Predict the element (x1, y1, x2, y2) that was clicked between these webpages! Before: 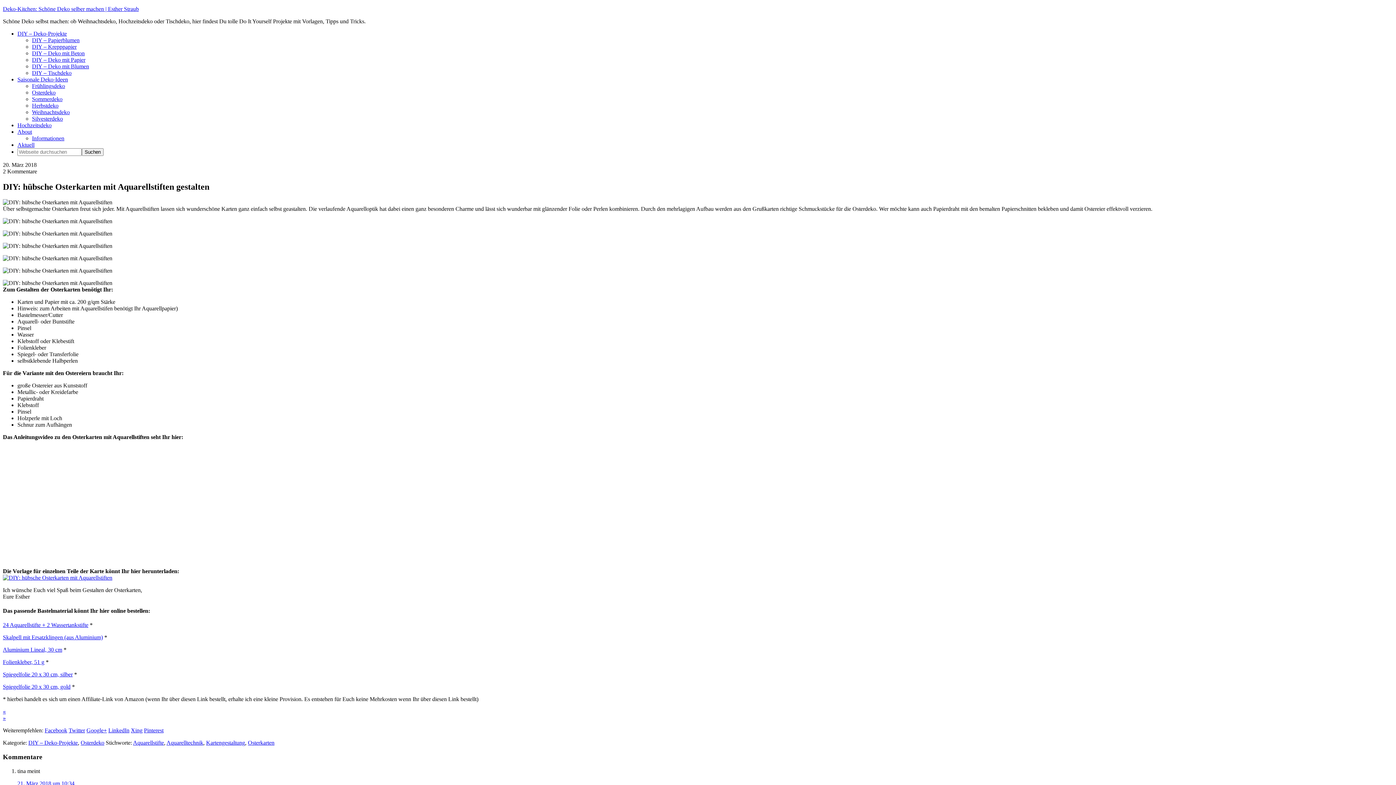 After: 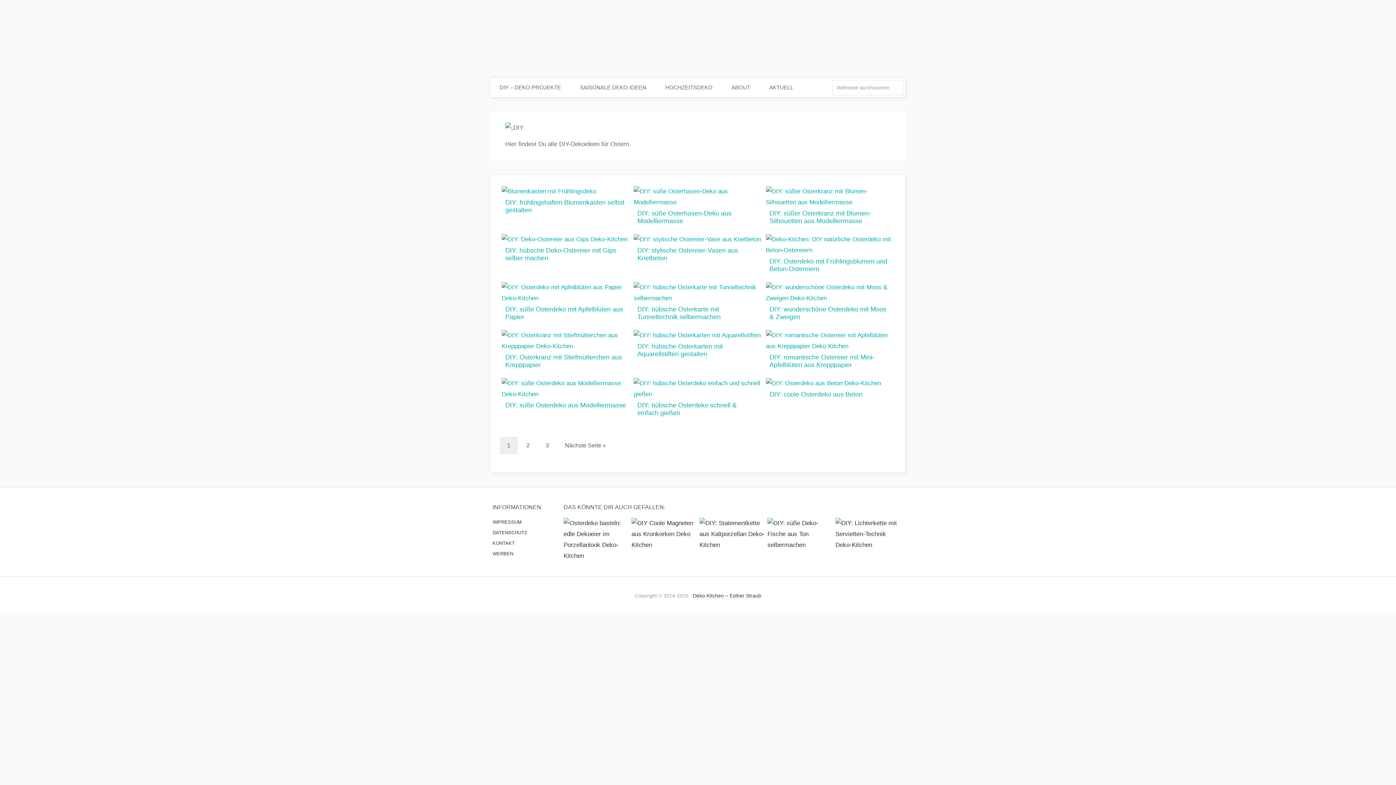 Action: label: Osterdeko bbox: (80, 740, 104, 746)